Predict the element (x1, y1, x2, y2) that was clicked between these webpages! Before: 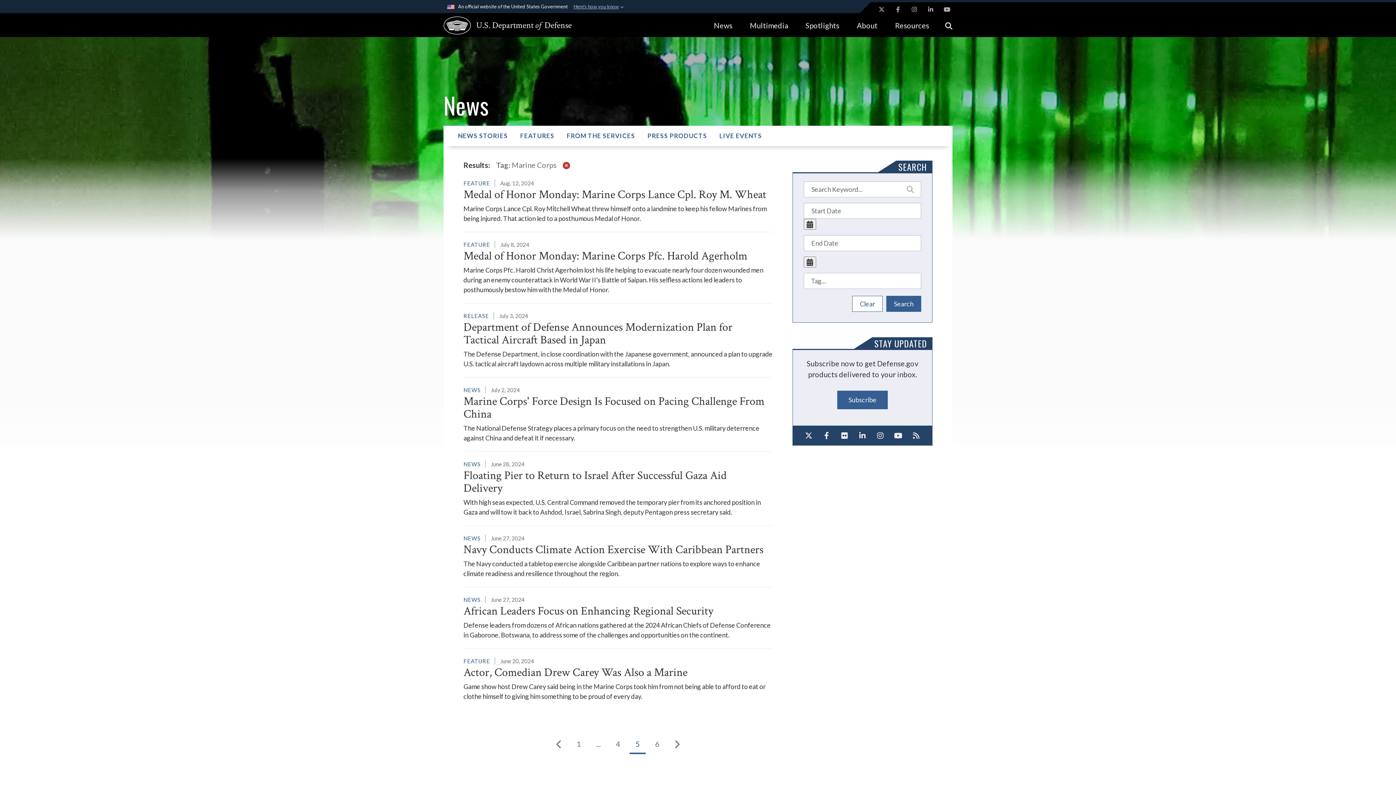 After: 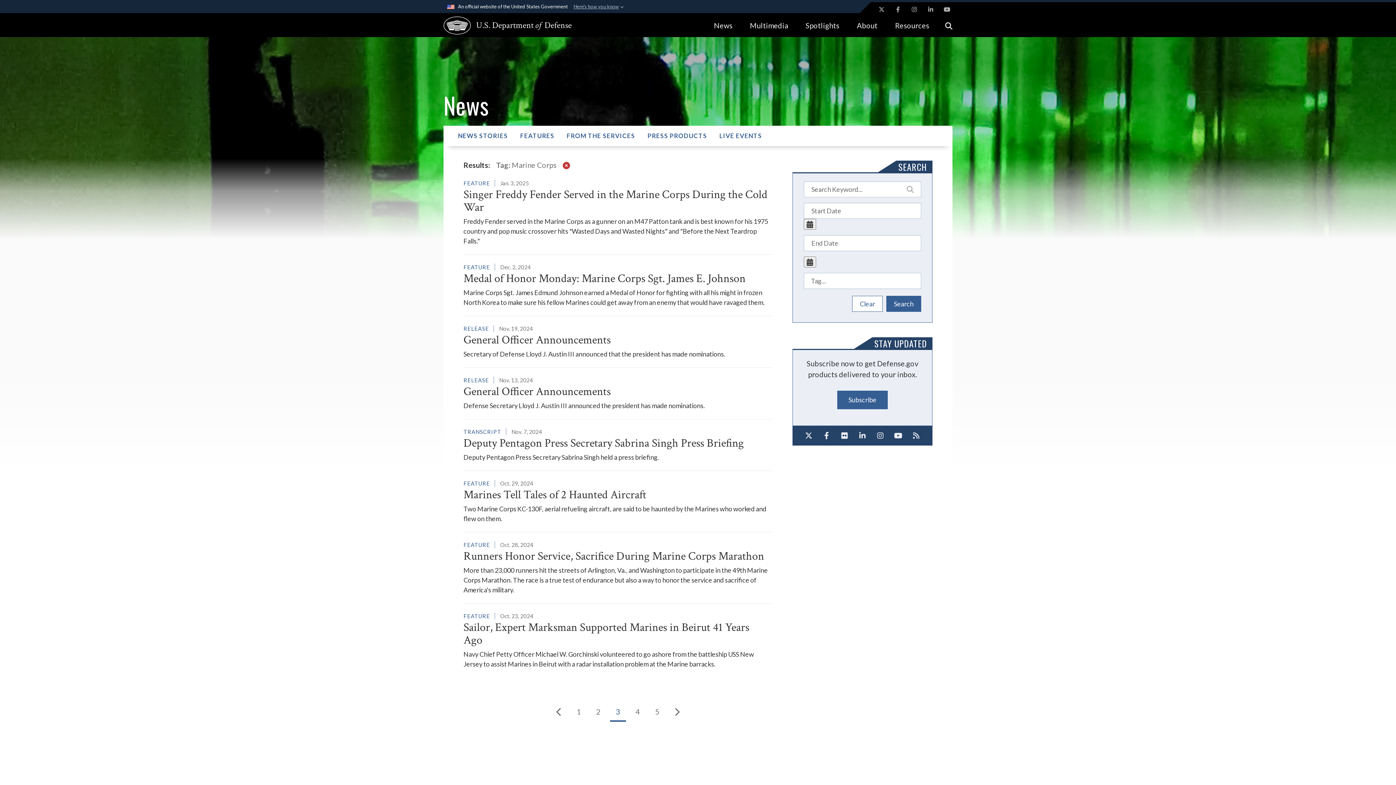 Action: label: ... bbox: (590, 734, 606, 754)